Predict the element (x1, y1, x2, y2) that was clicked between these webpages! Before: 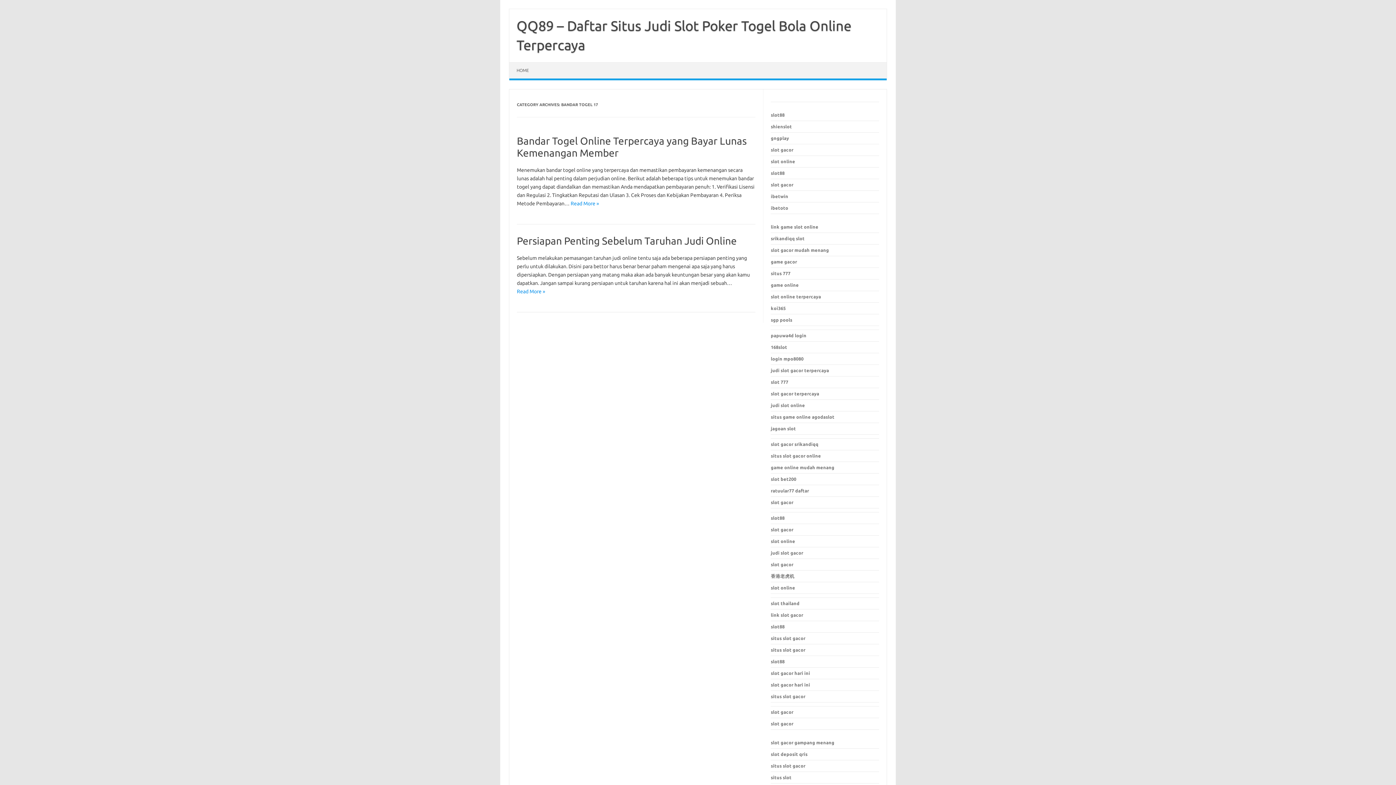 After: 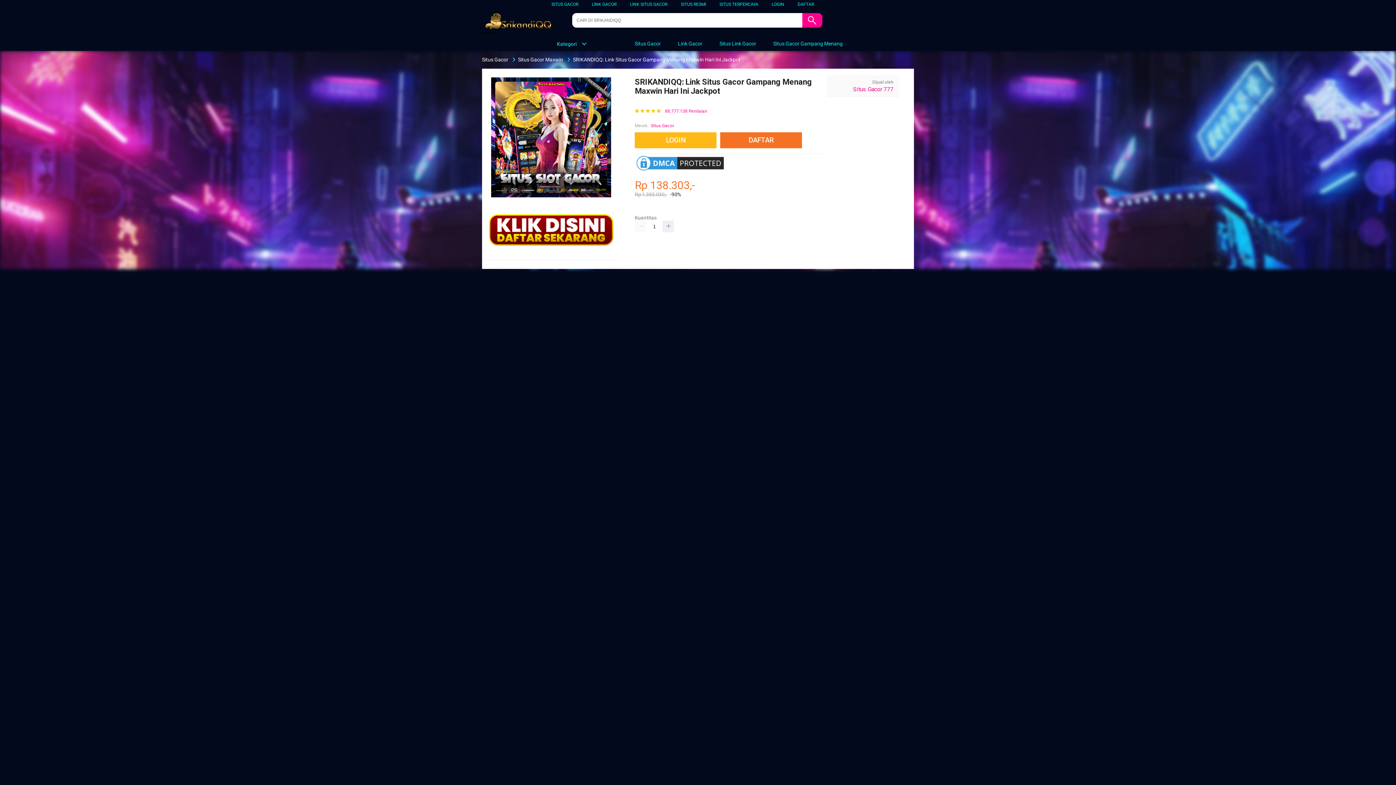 Action: bbox: (771, 441, 818, 446) label: slot gacor srikandiqq